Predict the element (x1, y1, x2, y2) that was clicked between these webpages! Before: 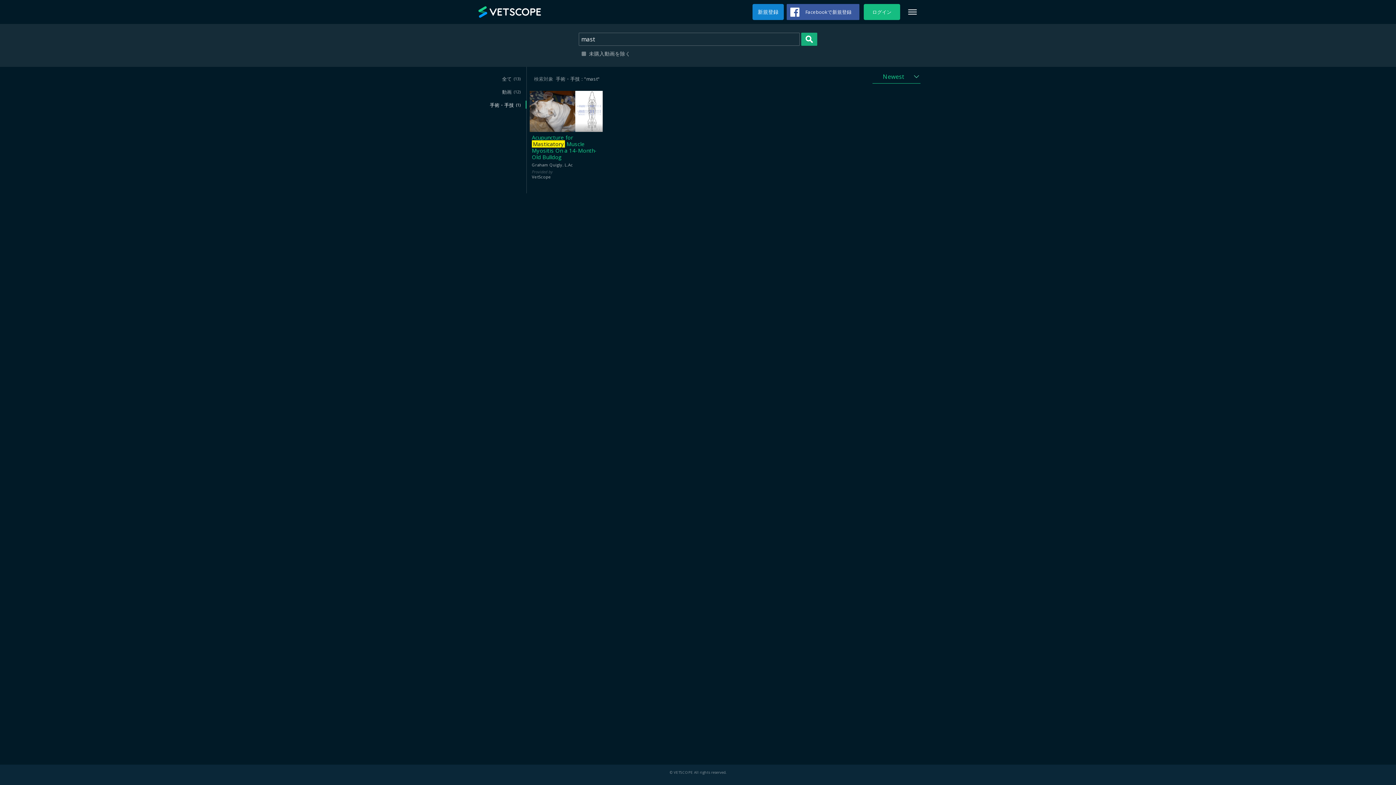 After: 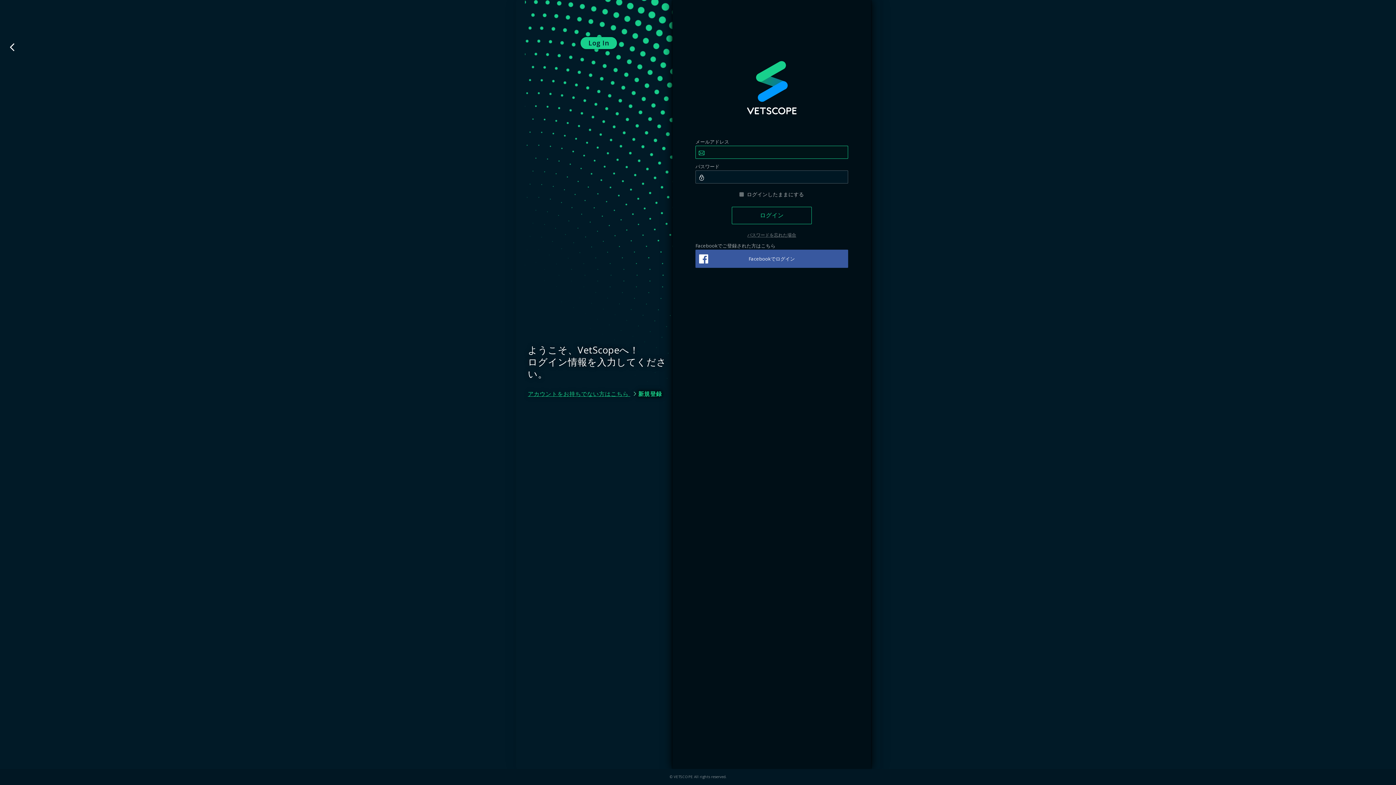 Action: bbox: (864, 4, 900, 20) label: ログイン